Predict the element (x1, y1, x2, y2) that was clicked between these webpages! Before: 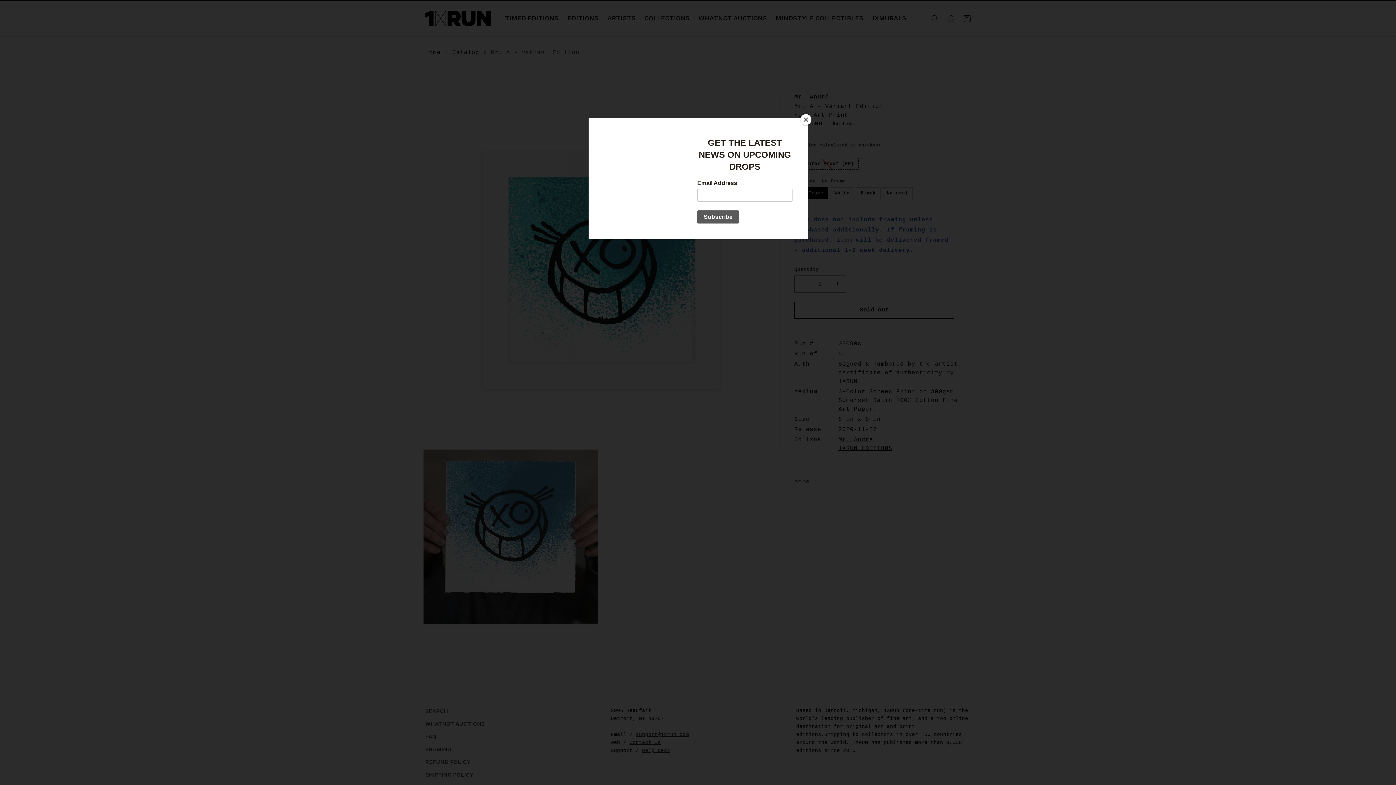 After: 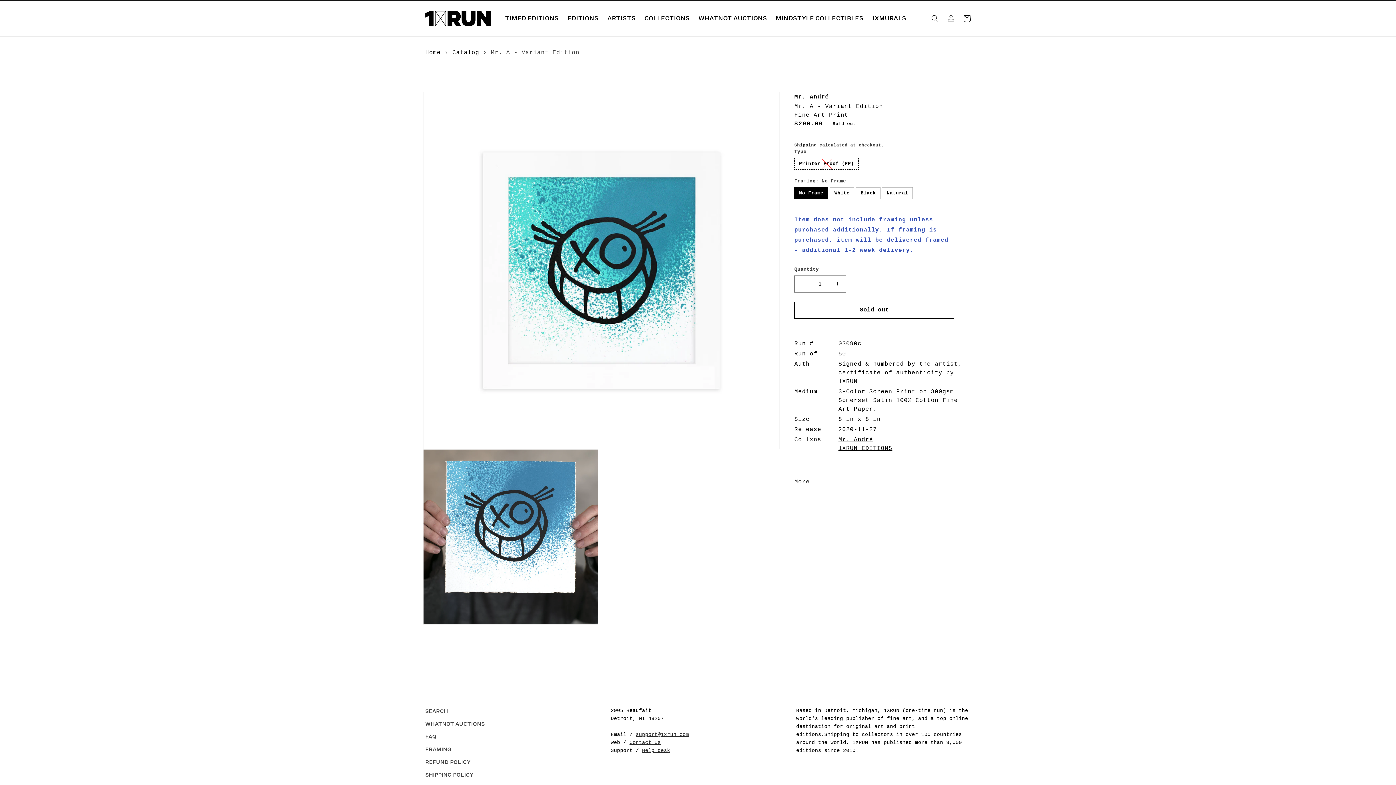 Action: bbox: (800, 114, 811, 125) label: Close